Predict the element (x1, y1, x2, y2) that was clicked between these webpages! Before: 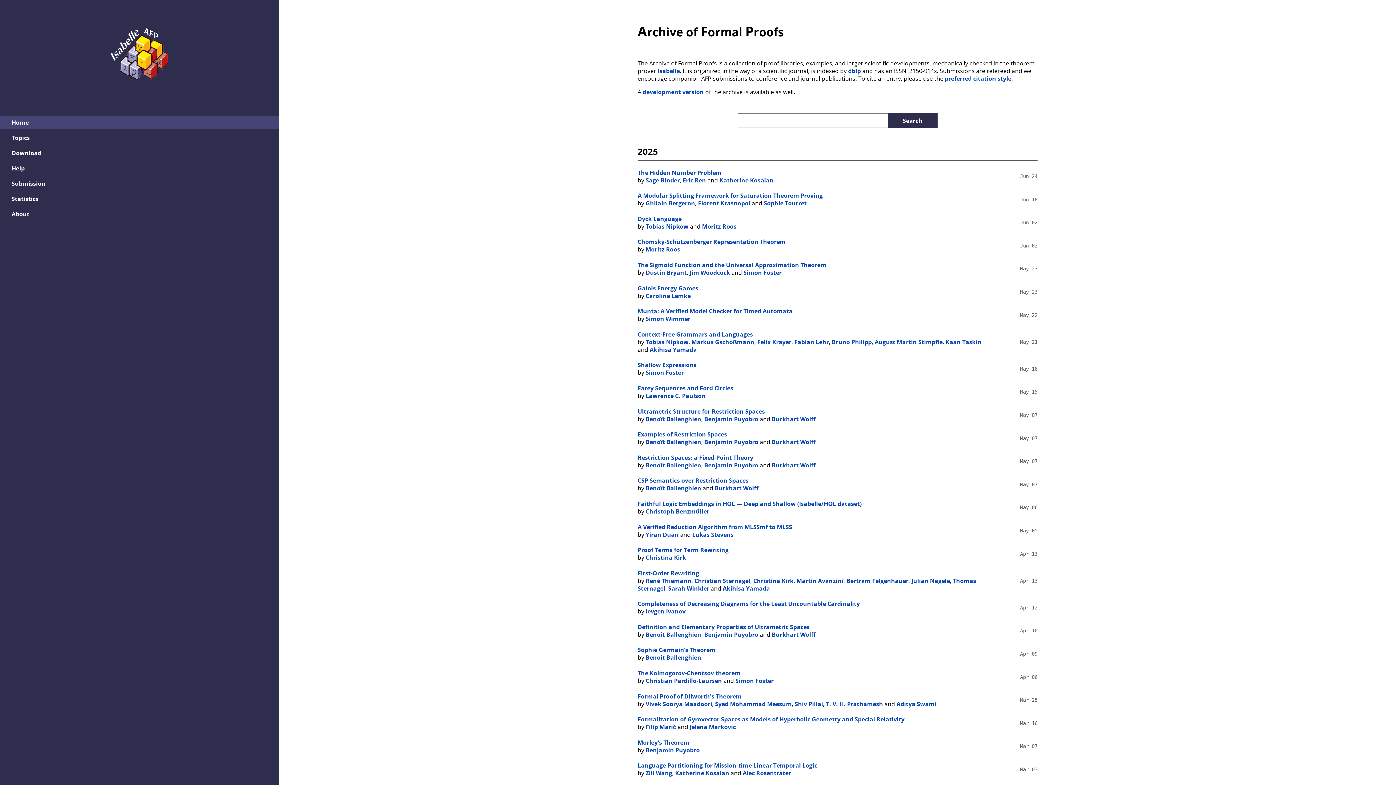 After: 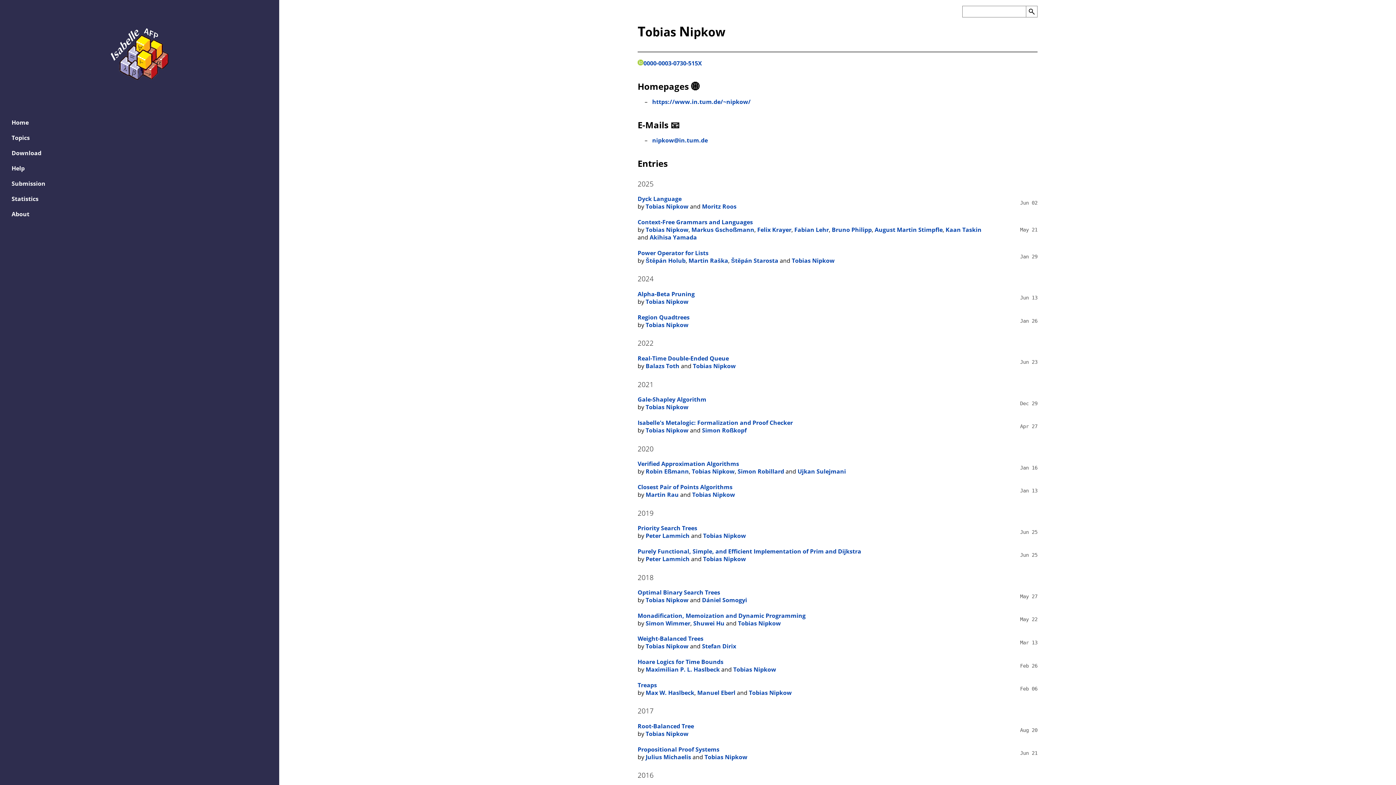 Action: bbox: (645, 222, 688, 230) label: Tobias Nipkow